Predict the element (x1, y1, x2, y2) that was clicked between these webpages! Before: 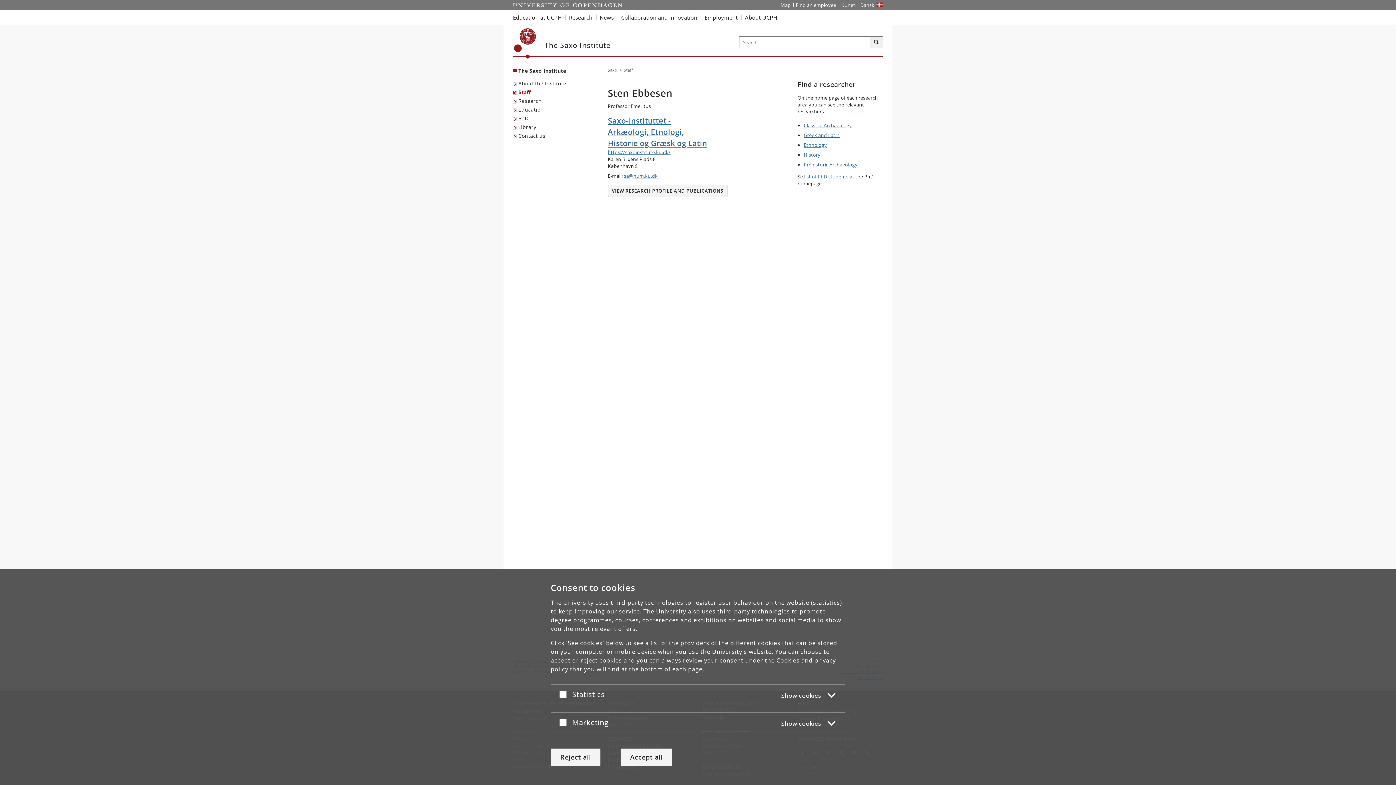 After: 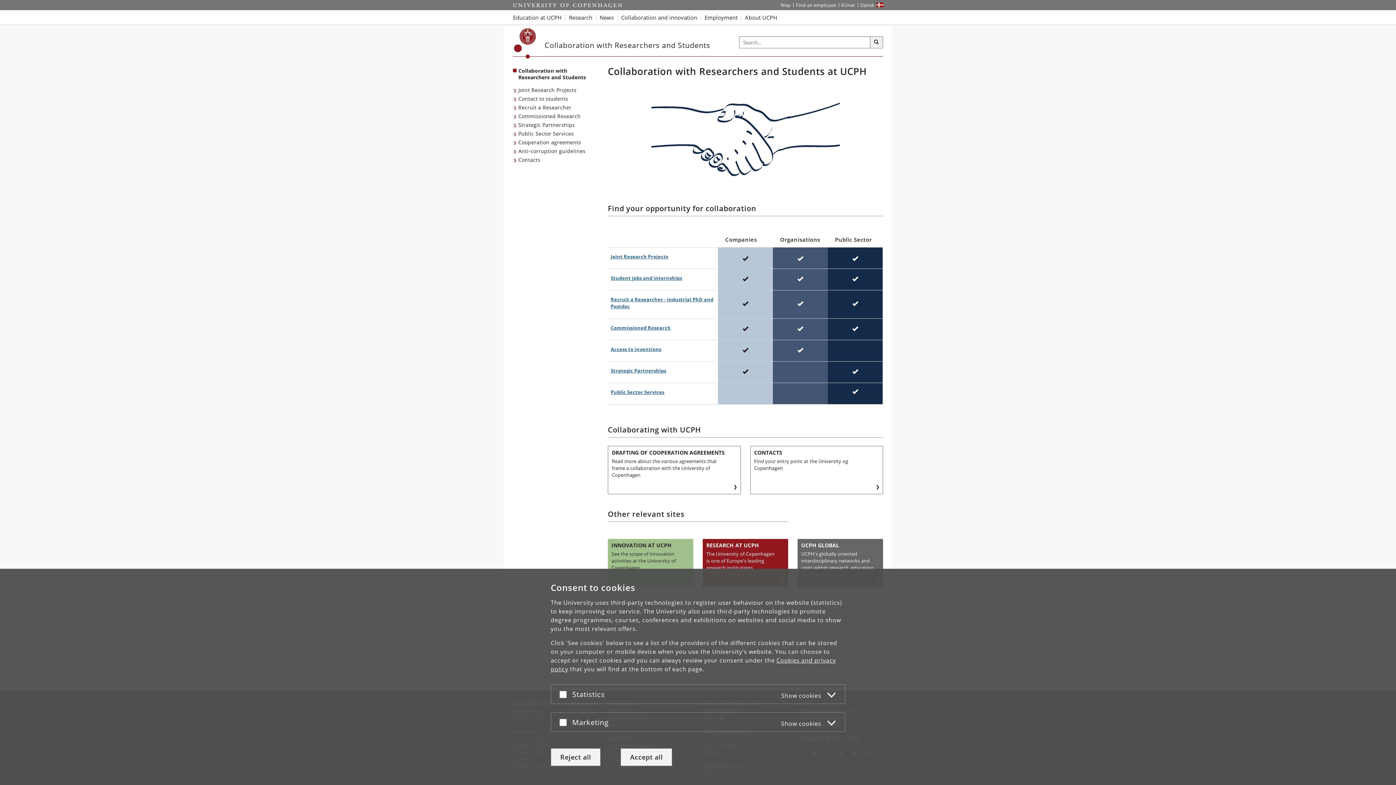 Action: bbox: (617, 10, 701, 24) label: Collaboration and innovation with UCPH